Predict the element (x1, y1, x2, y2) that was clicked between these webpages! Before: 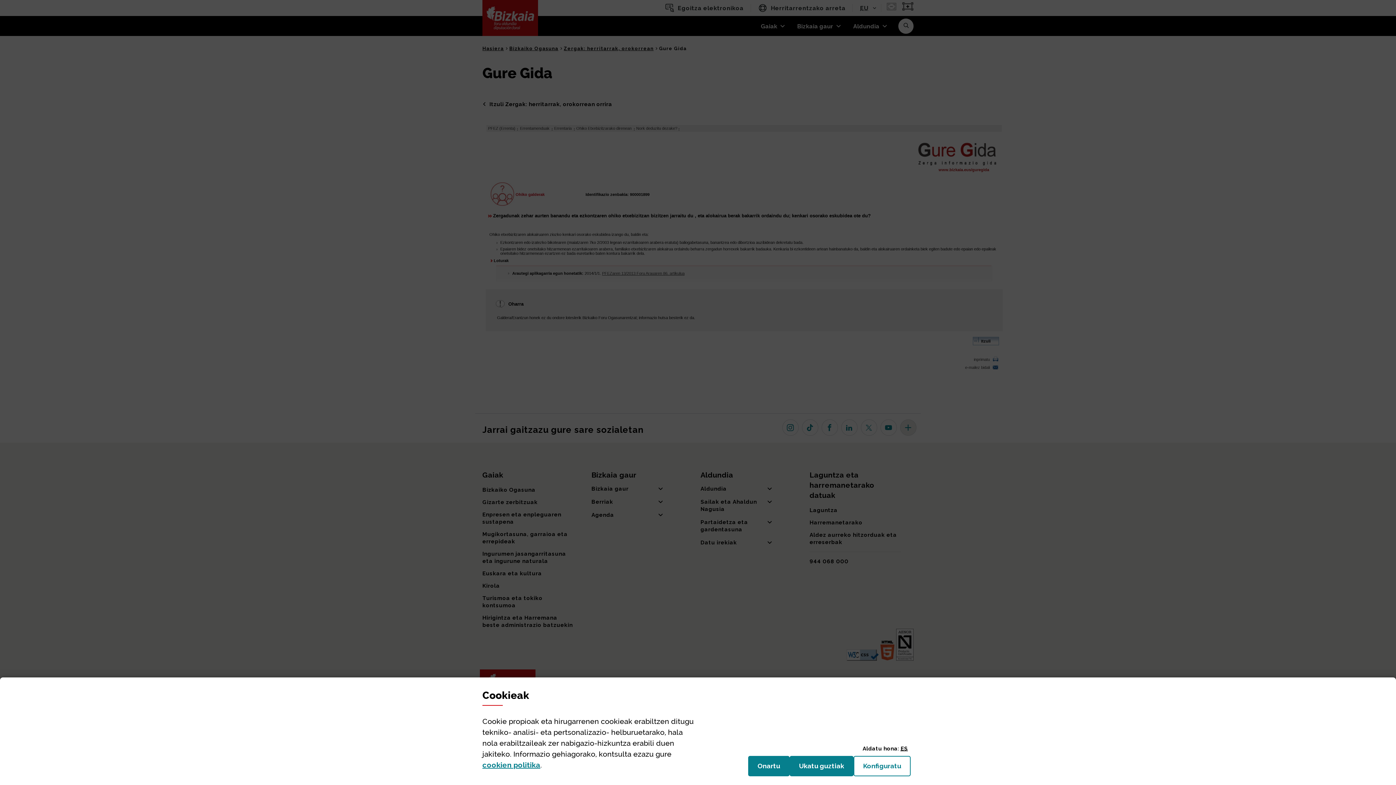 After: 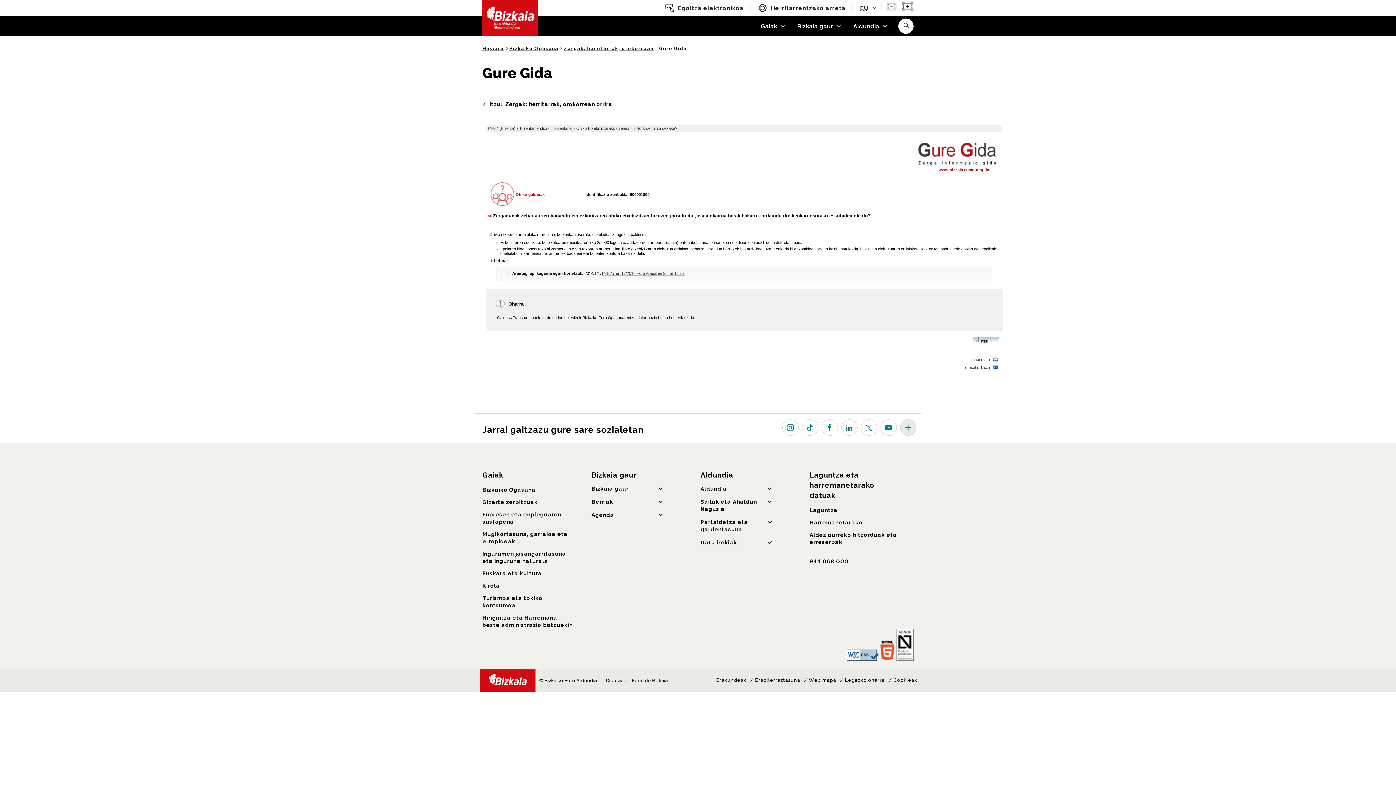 Action: label: Ukatu guztiak
(cookie) bbox: (789, 756, 853, 776)